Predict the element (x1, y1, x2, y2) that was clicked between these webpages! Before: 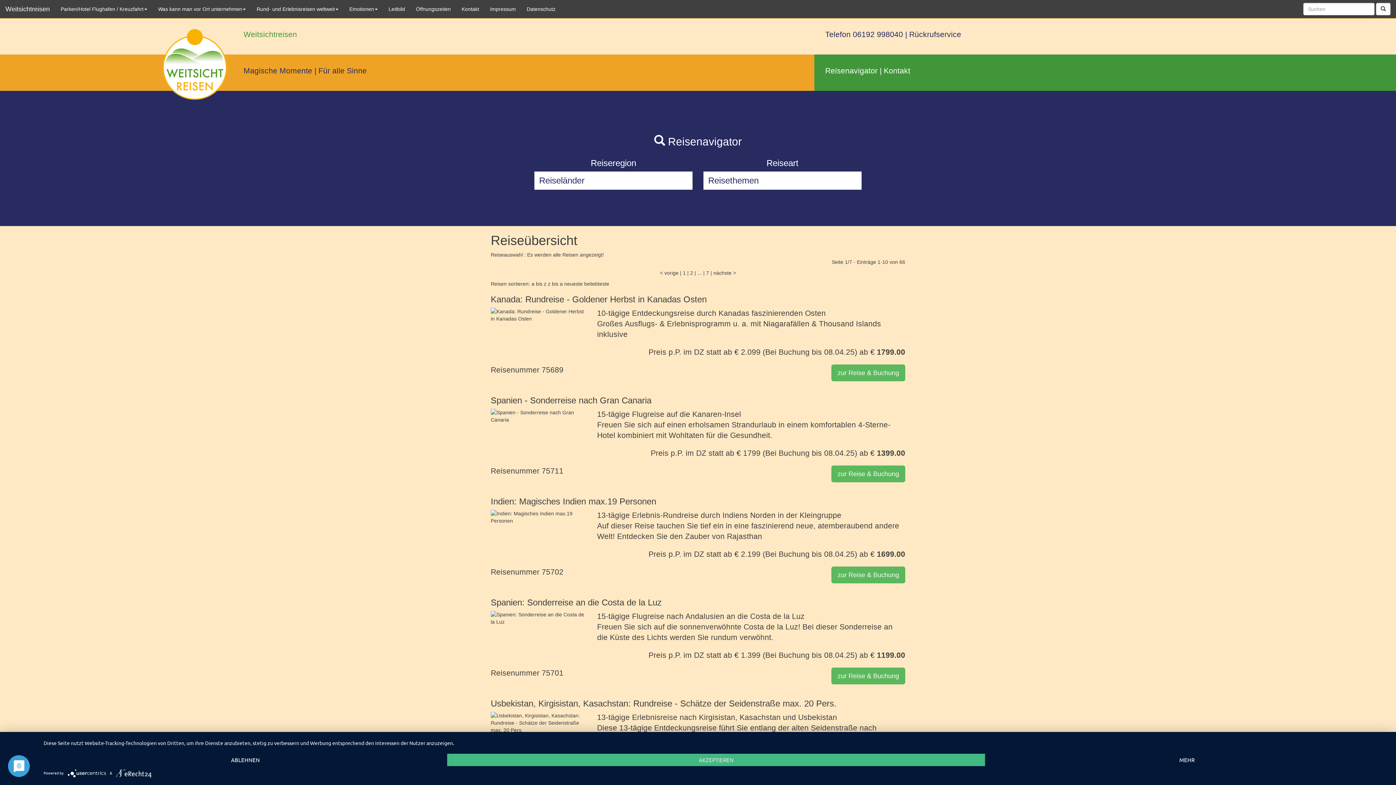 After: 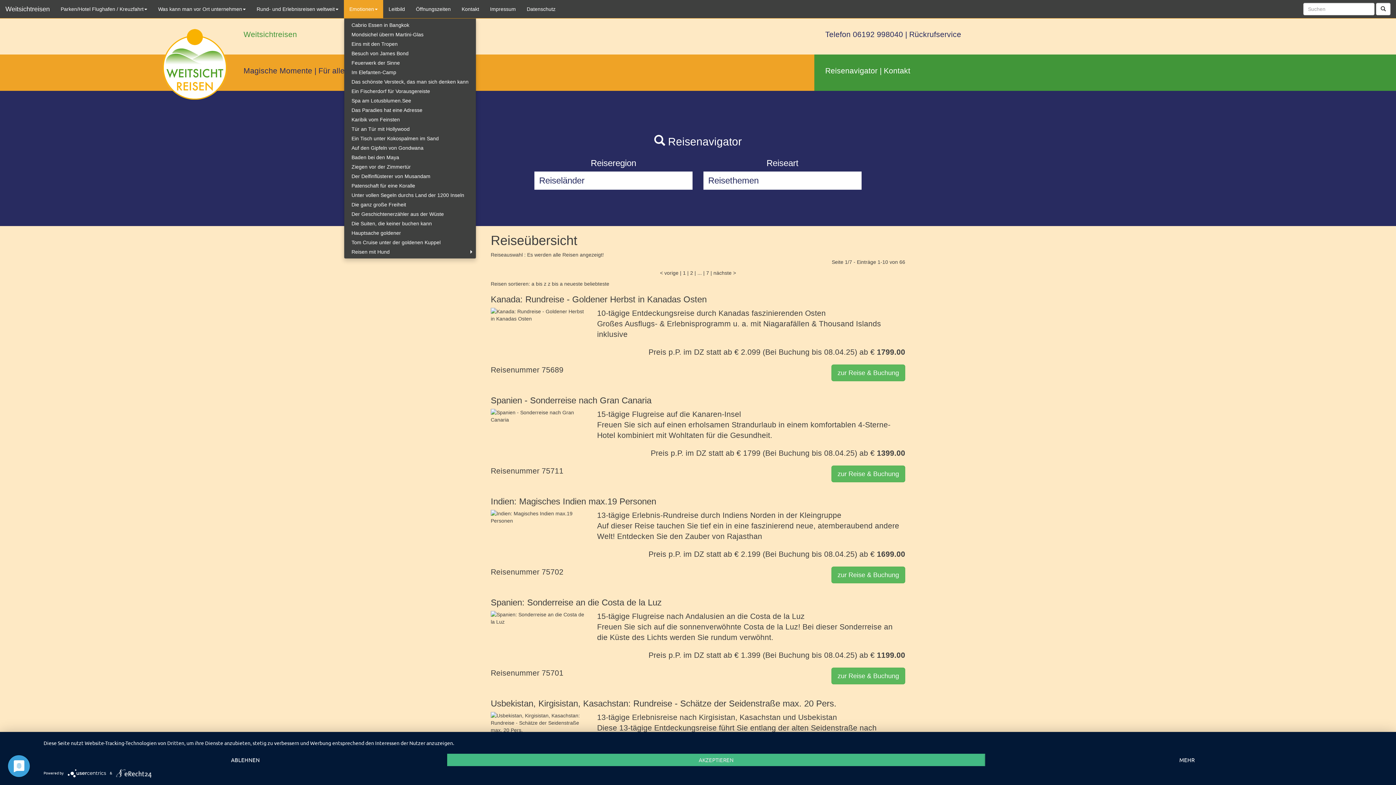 Action: bbox: (344, 0, 383, 18) label: Emotionen